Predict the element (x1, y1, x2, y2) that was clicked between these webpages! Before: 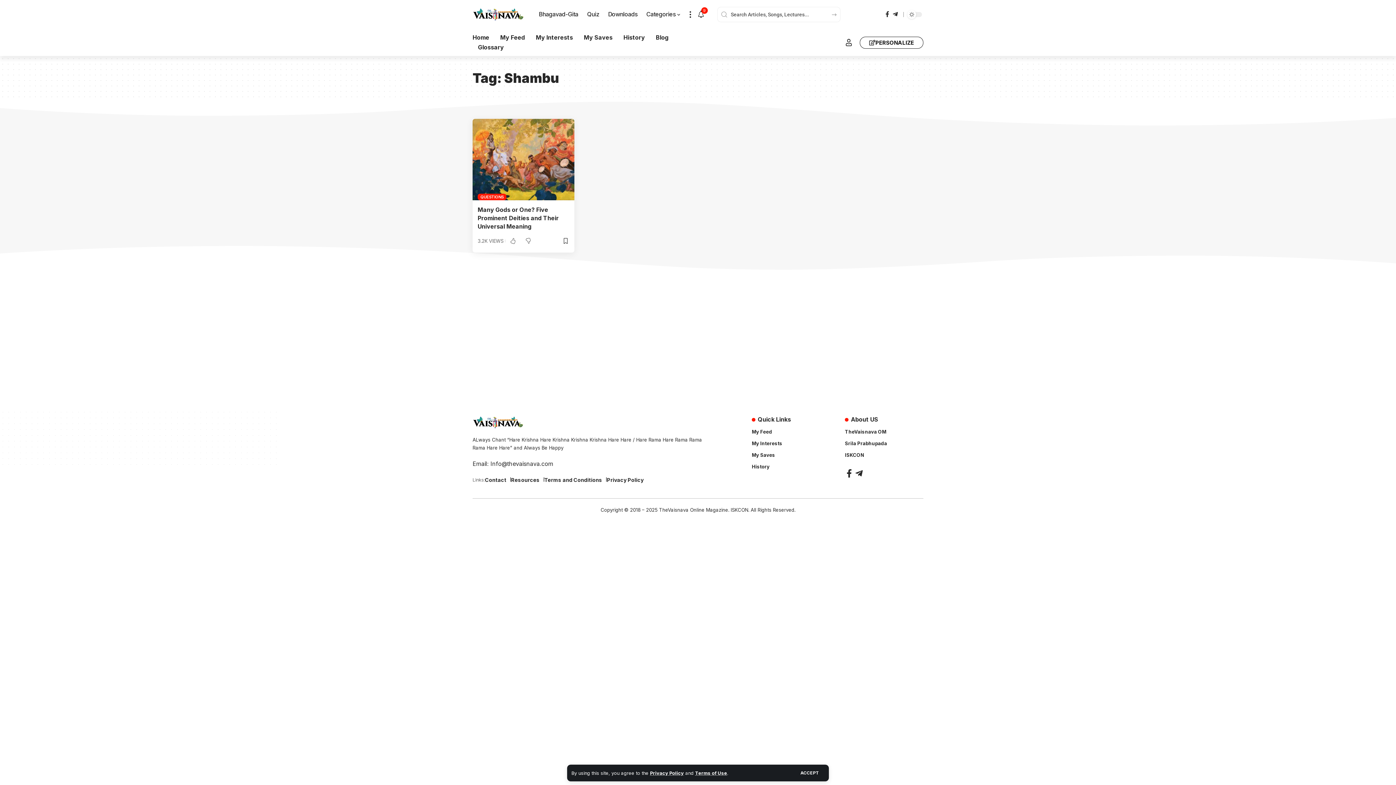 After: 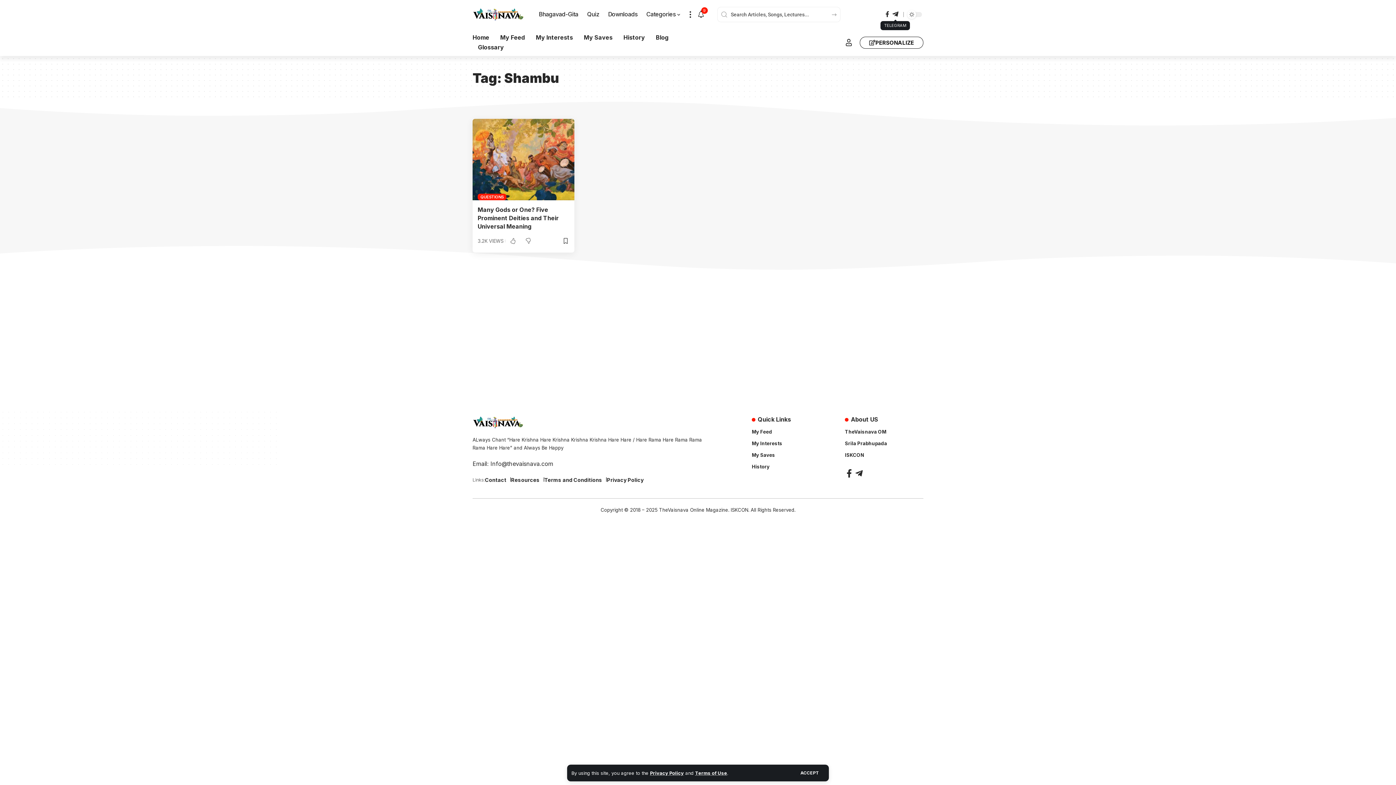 Action: label: Telegram bbox: (891, 9, 899, 19)